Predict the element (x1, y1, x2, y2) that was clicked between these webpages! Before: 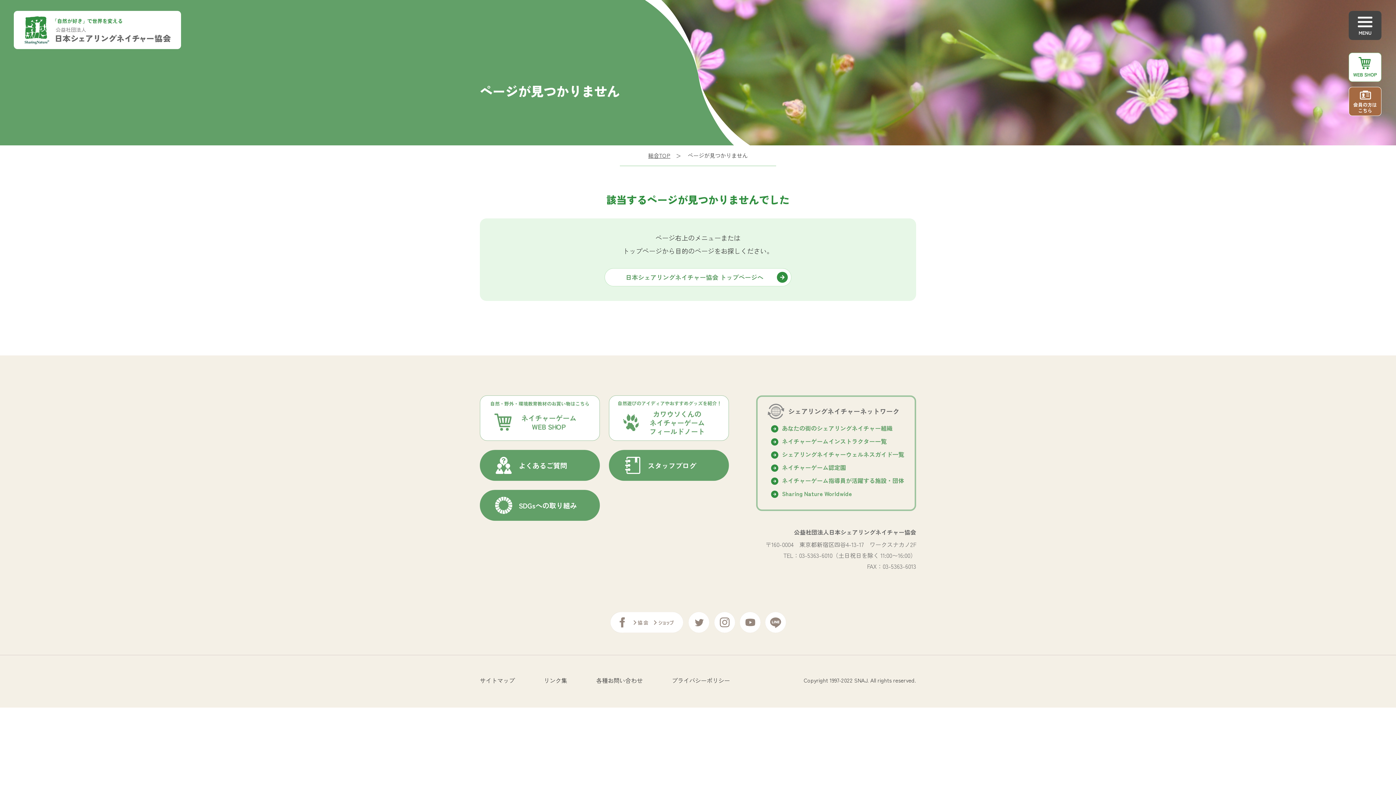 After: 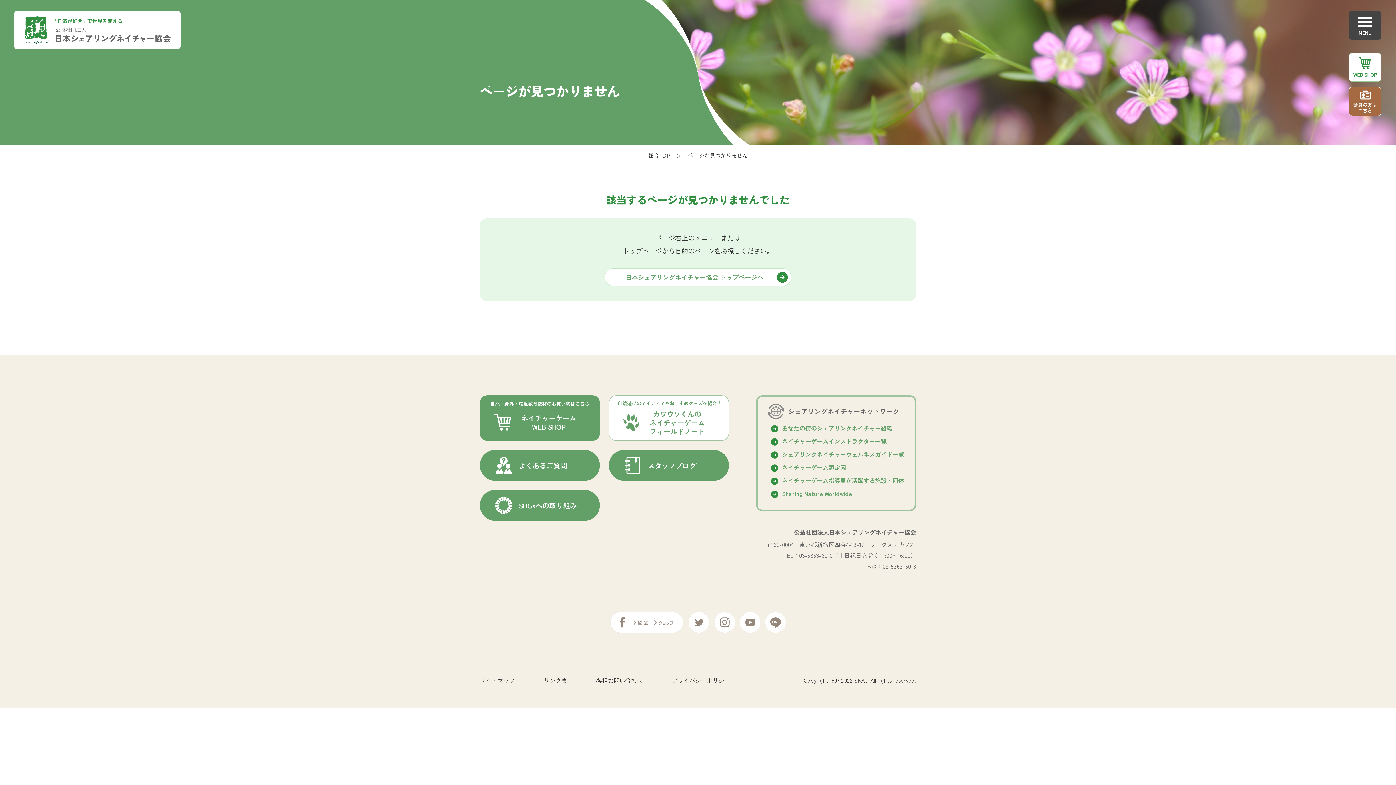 Action: bbox: (480, 395, 600, 441) label: ネイチャーゲーム
WEB SHOP